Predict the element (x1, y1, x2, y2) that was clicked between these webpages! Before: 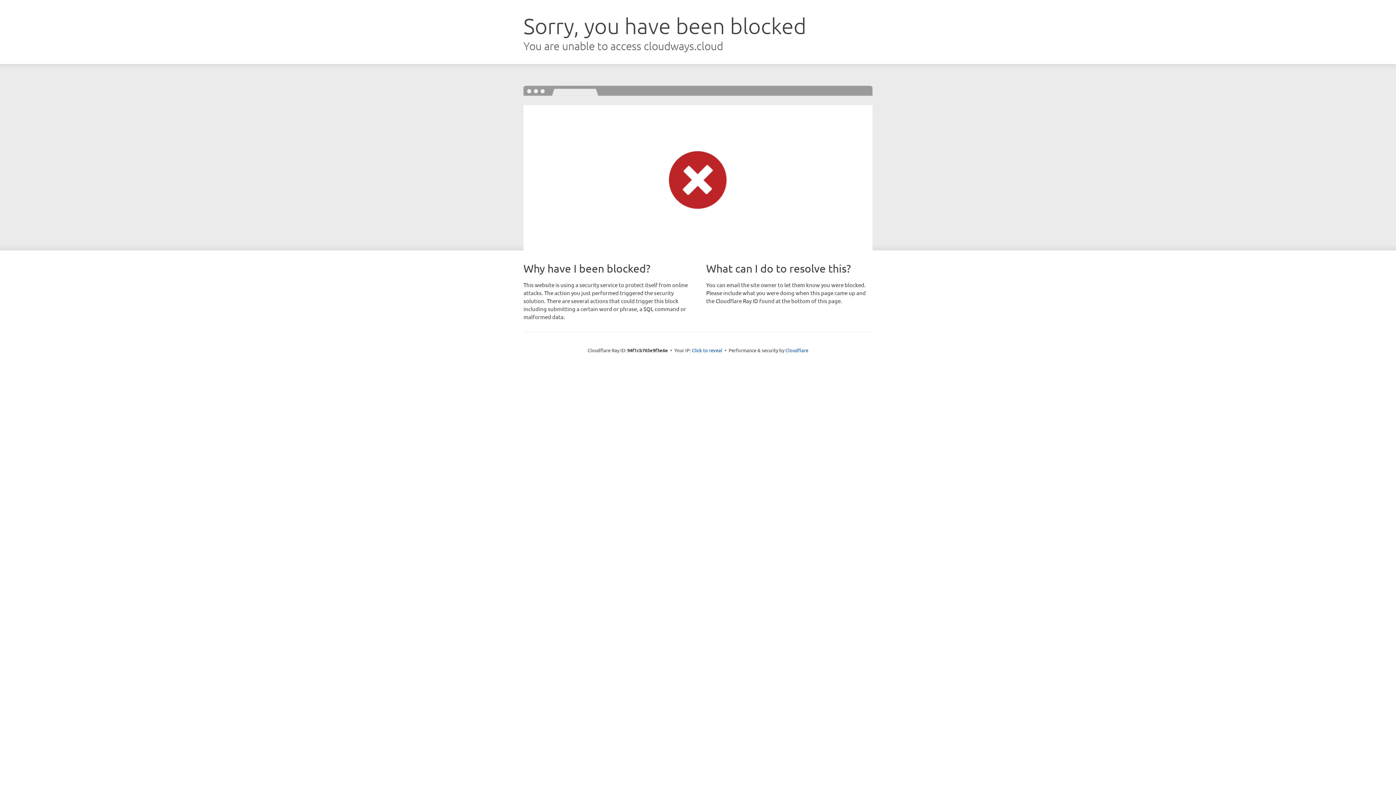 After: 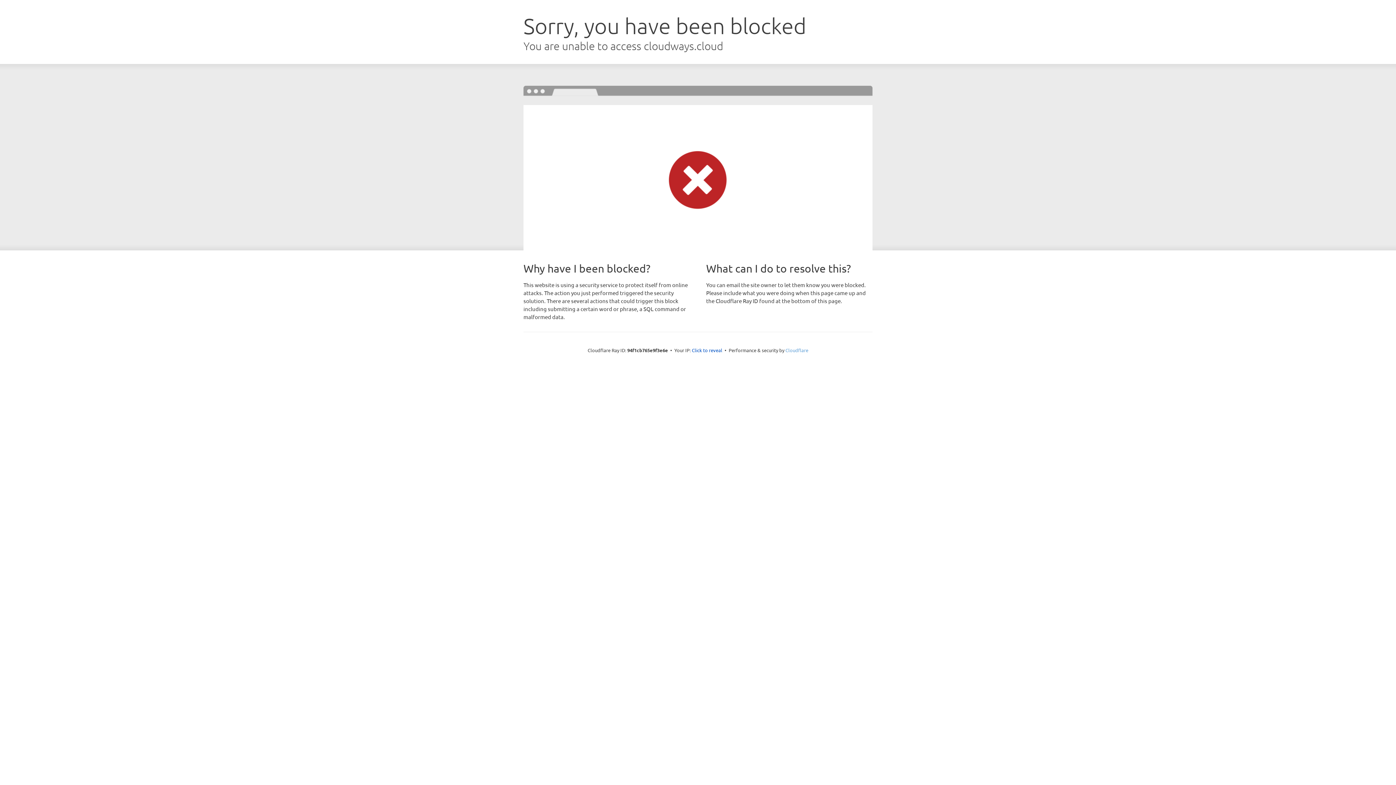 Action: label: Cloudflare bbox: (785, 347, 808, 353)